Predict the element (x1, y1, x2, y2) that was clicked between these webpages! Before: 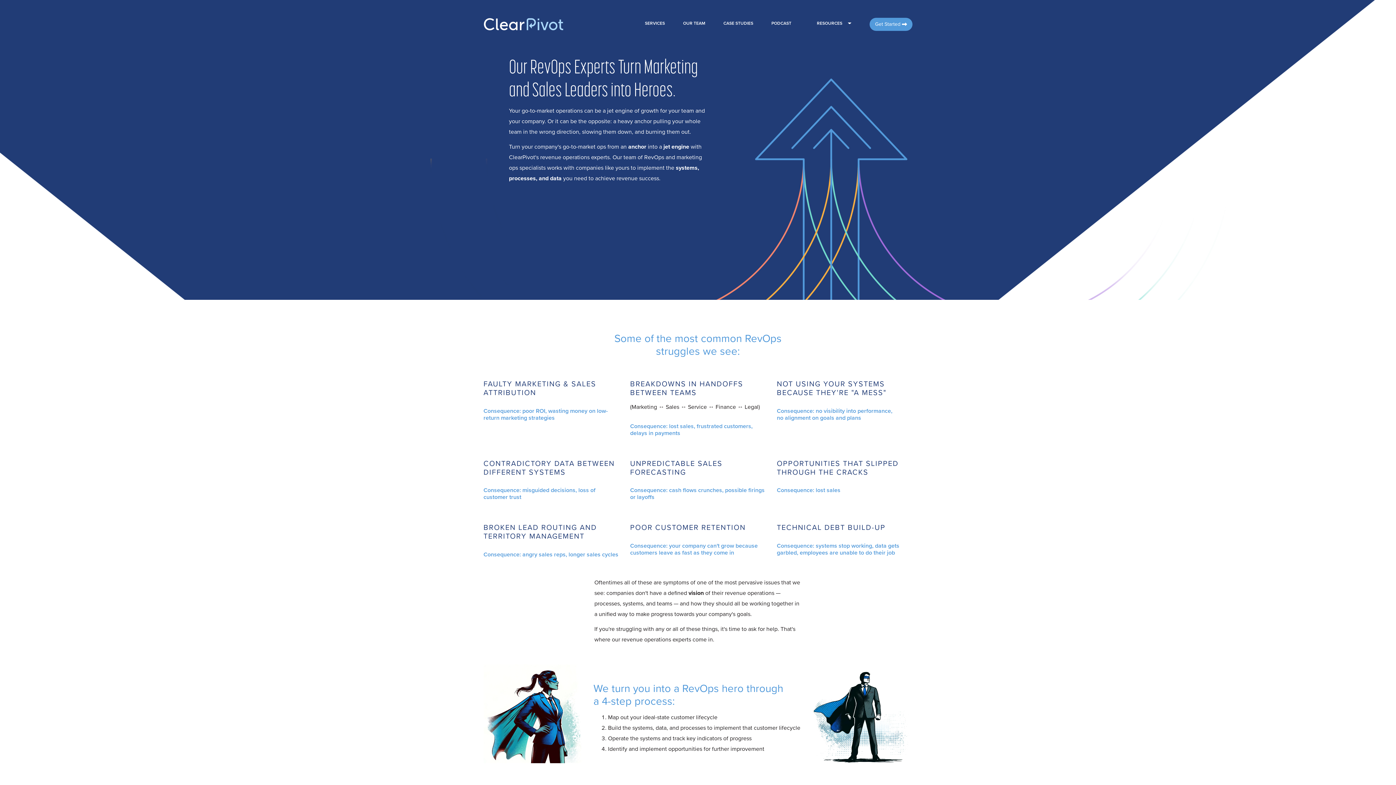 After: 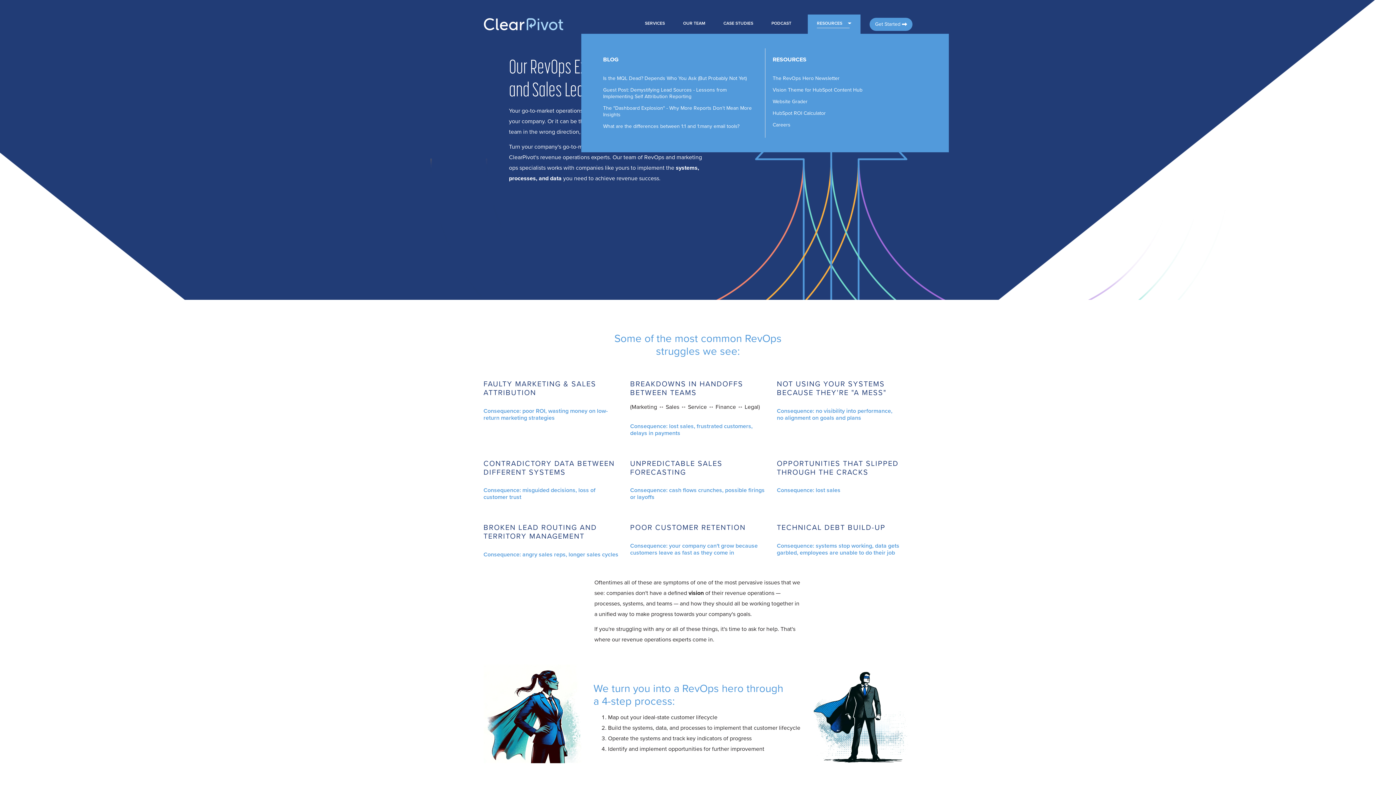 Action: bbox: (808, 14, 858, 33) label: RESOURCES